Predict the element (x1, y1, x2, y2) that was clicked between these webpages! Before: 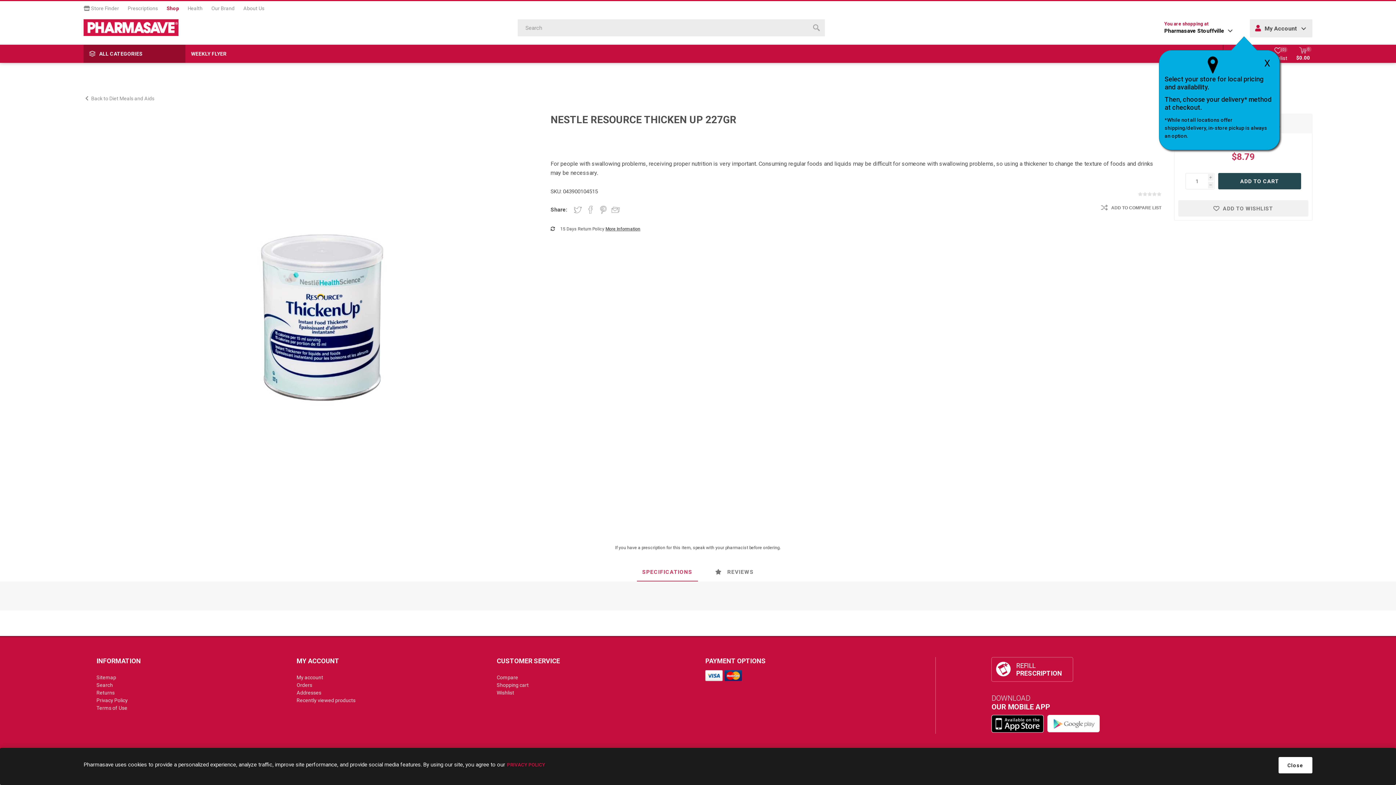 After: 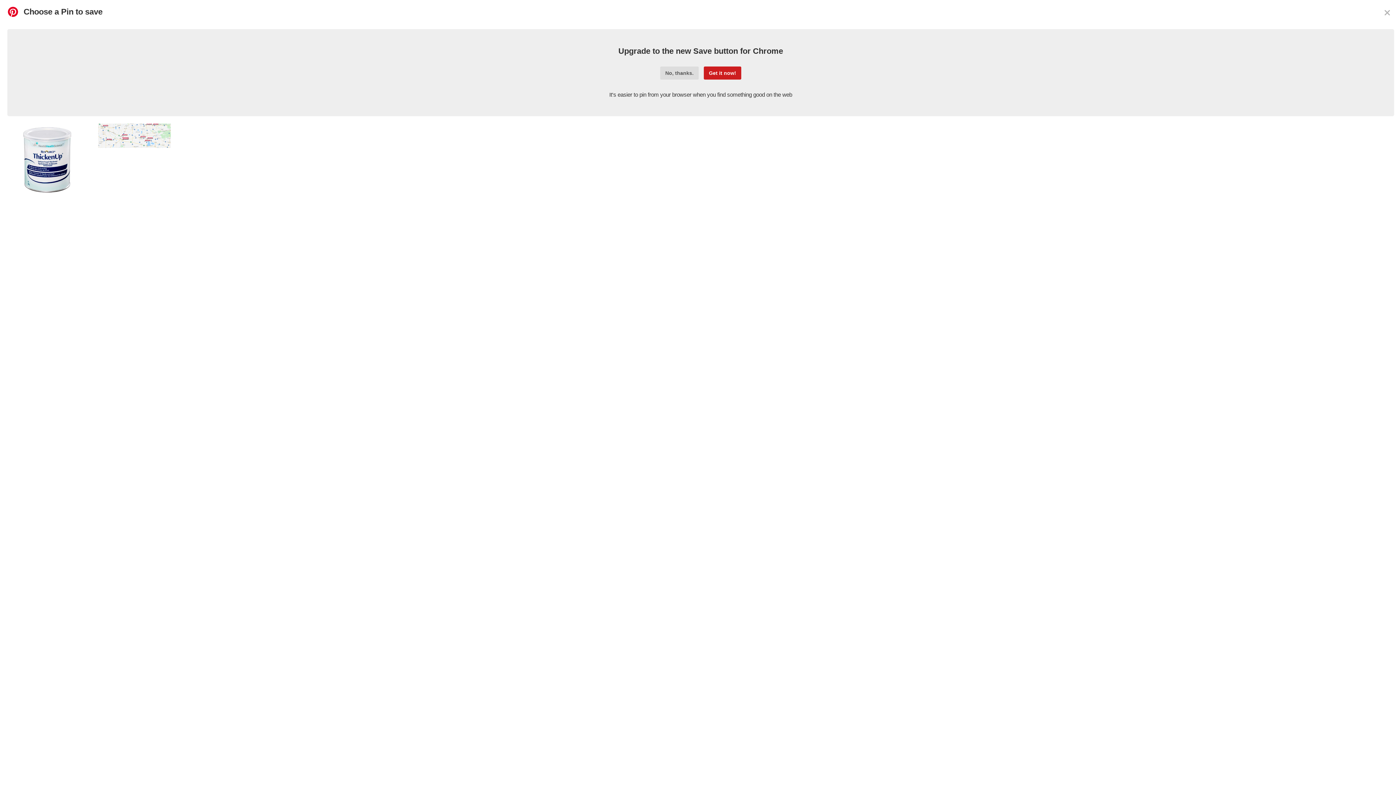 Action: bbox: (599, 205, 607, 213) label: Share on Pinterest